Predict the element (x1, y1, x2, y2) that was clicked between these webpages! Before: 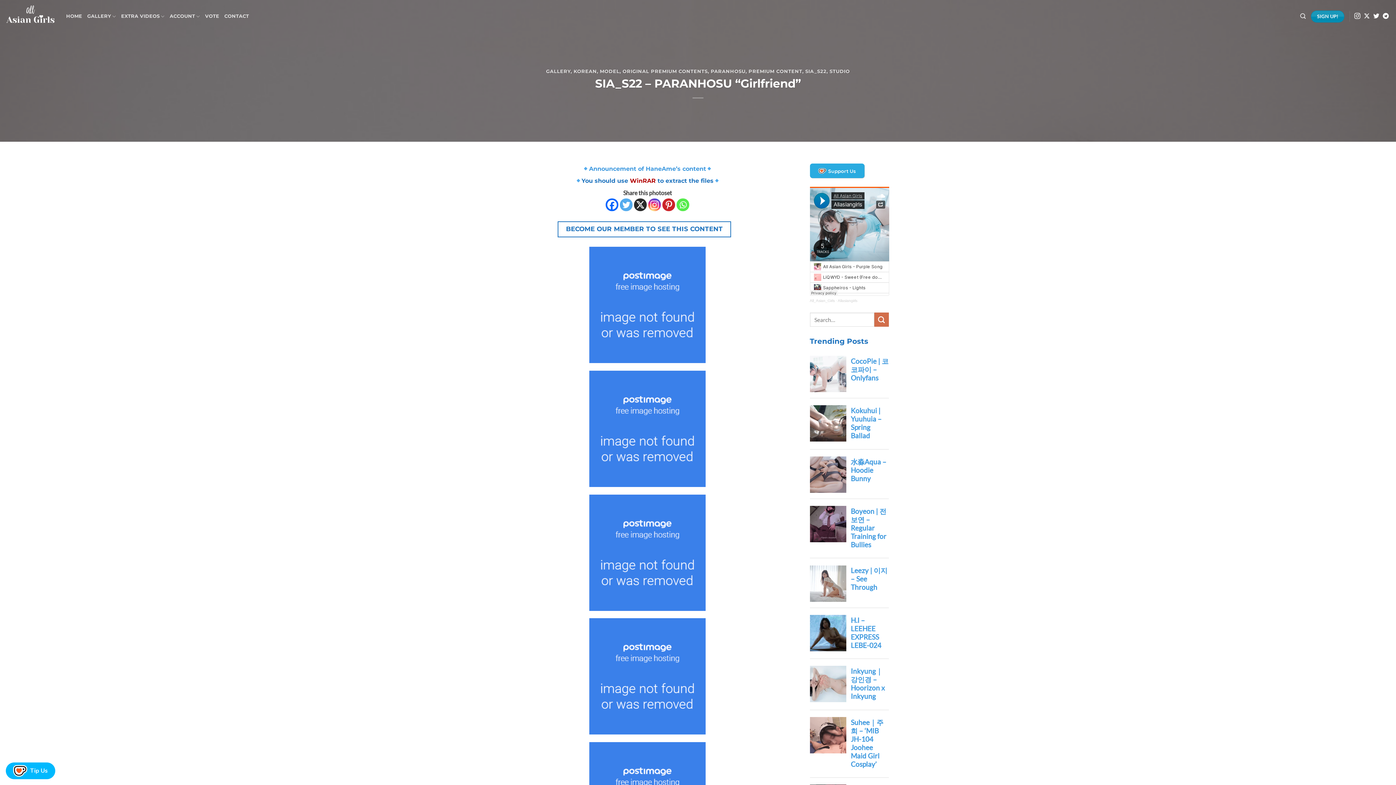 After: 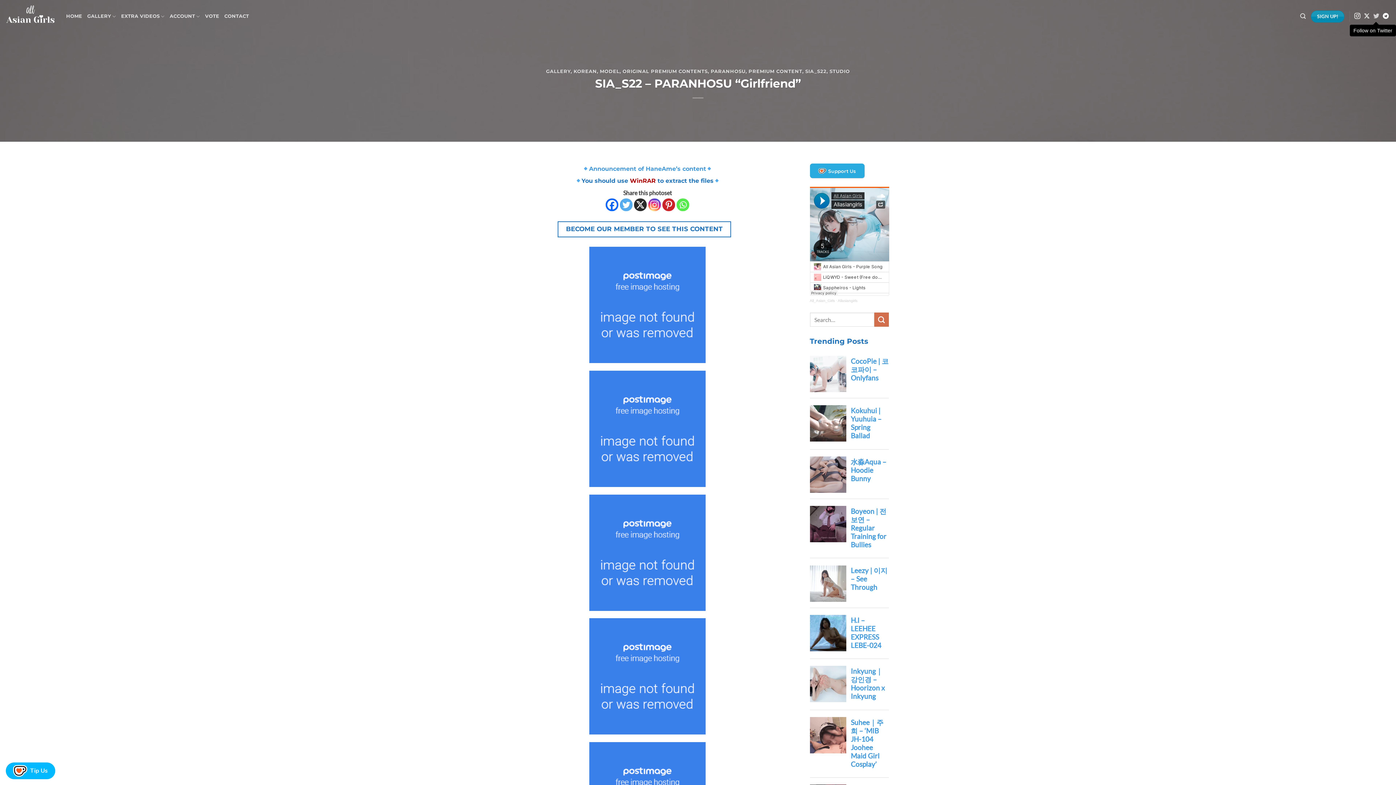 Action: label: Follow on Twitter bbox: (1373, 13, 1379, 19)